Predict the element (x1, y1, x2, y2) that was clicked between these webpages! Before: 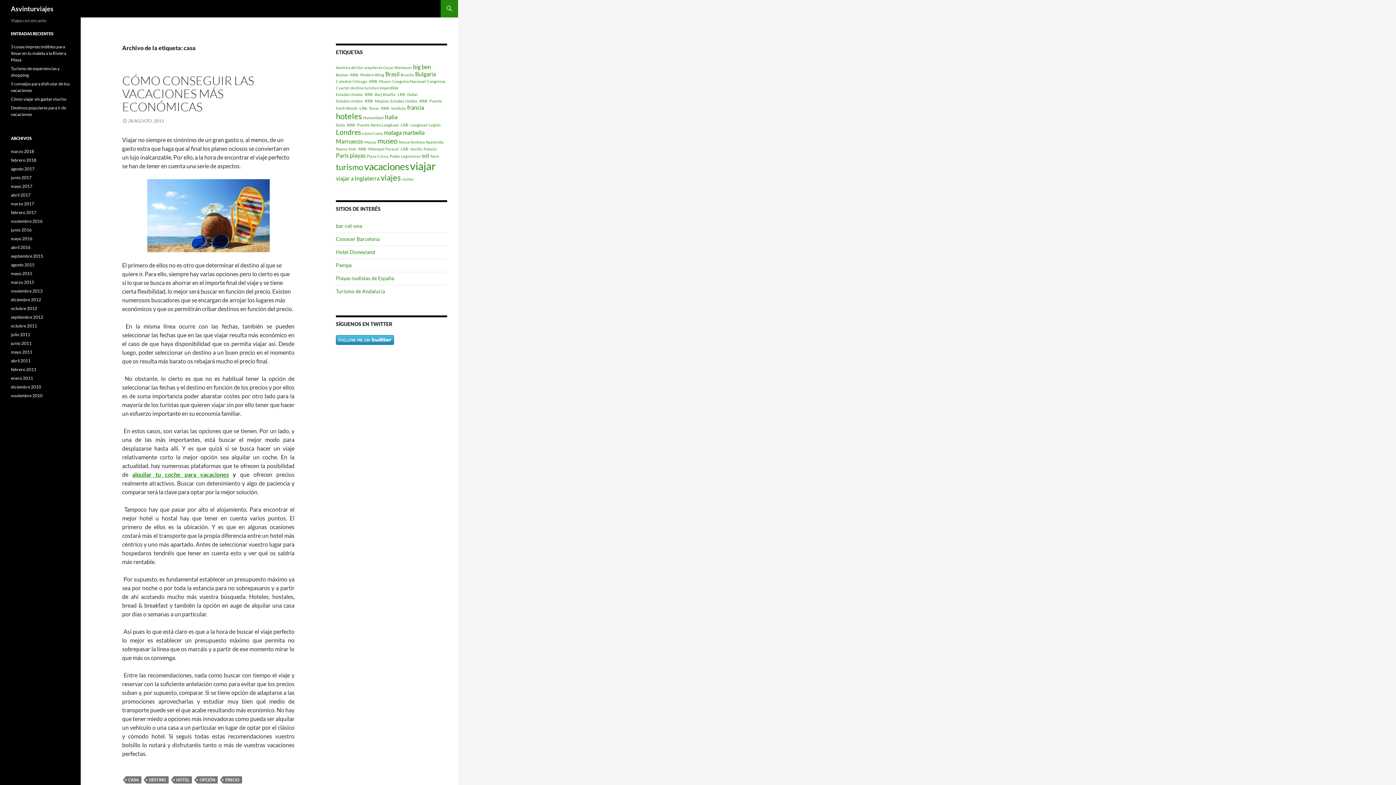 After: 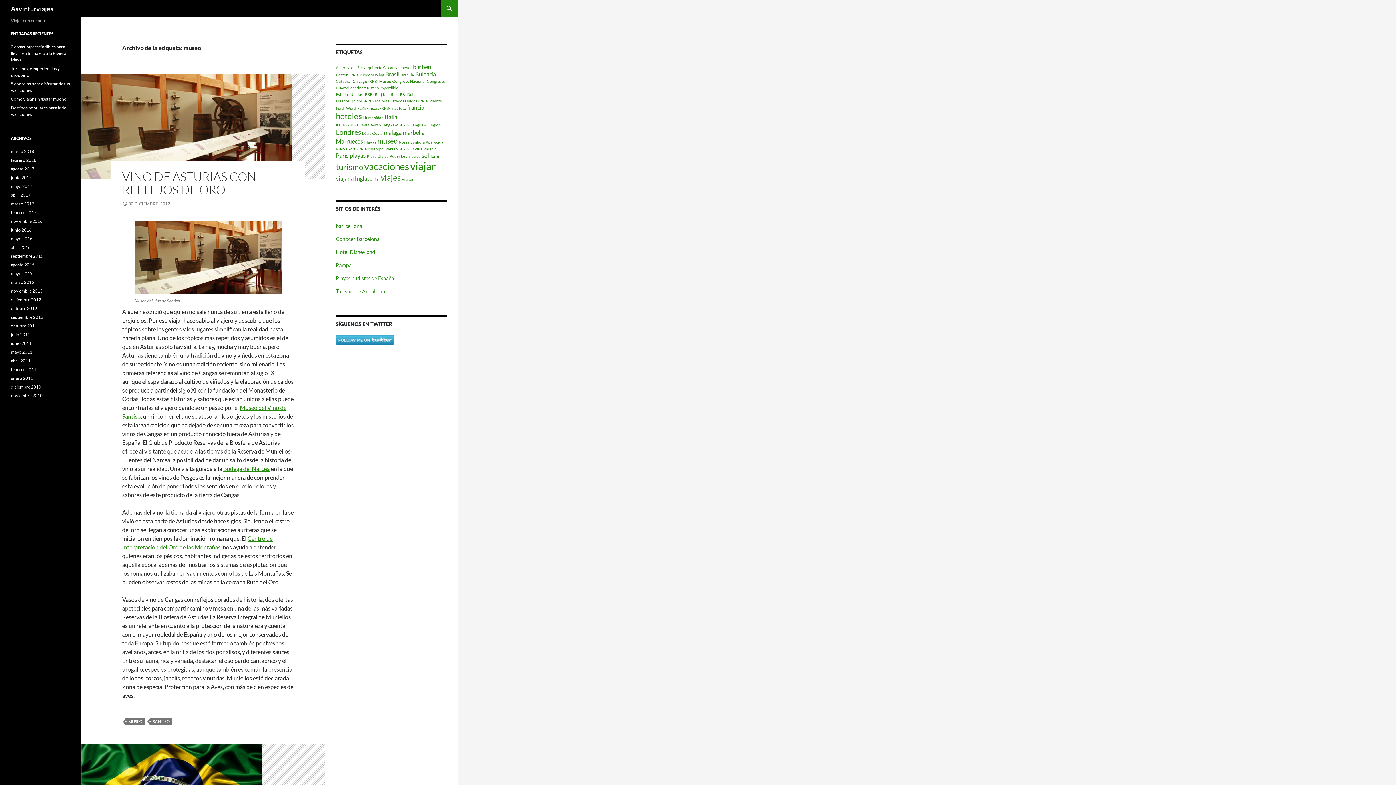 Action: bbox: (377, 136, 397, 145) label: museo (3 elementos)